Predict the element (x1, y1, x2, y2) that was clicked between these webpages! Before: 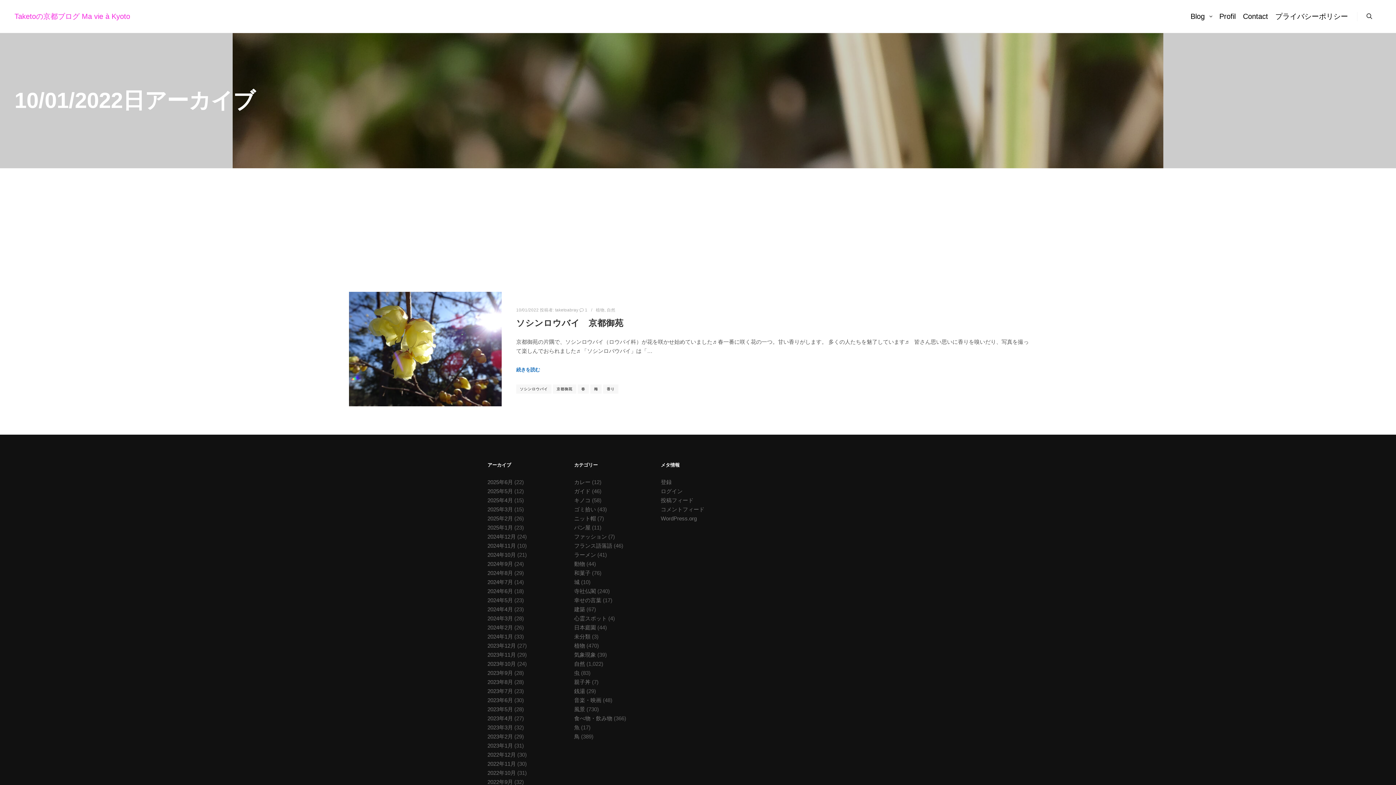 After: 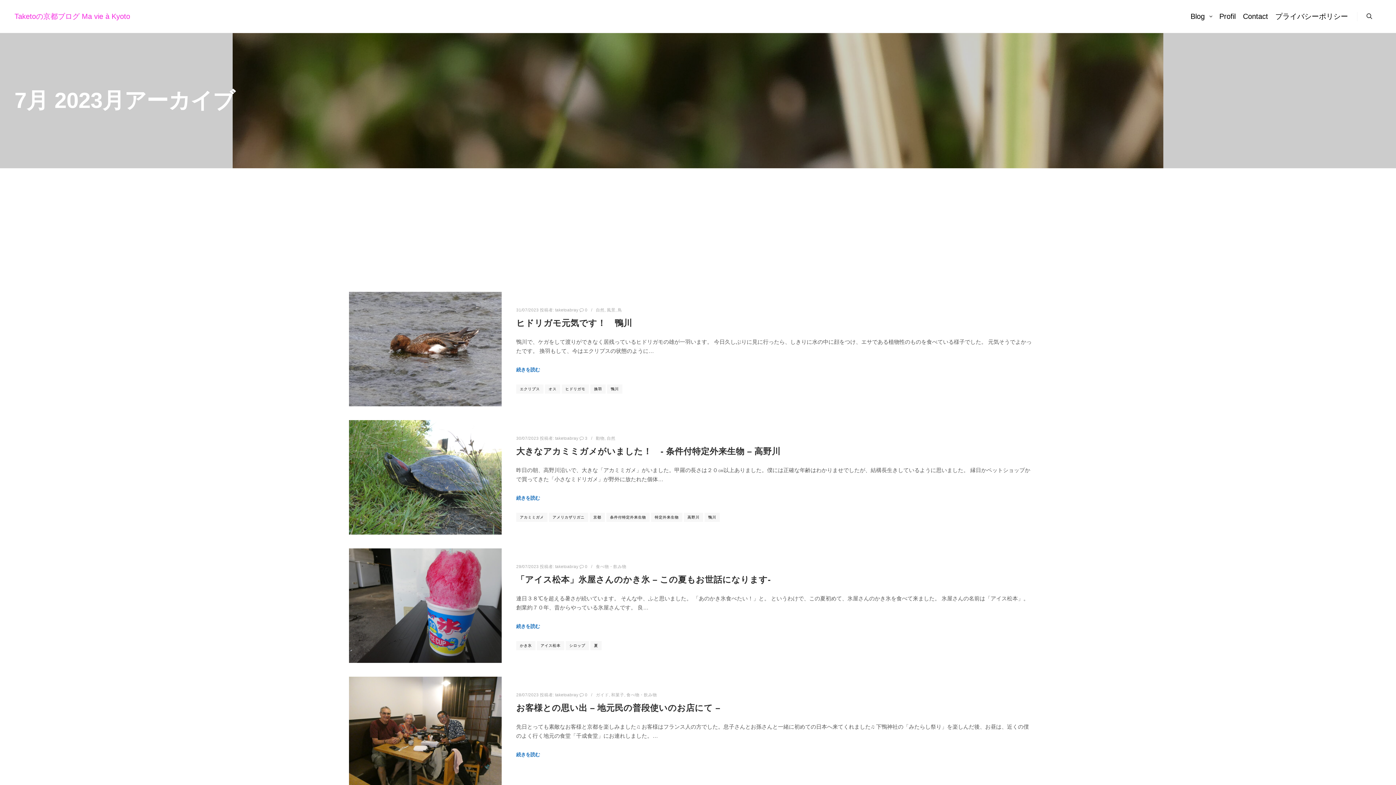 Action: bbox: (487, 688, 513, 694) label: 2023年7月